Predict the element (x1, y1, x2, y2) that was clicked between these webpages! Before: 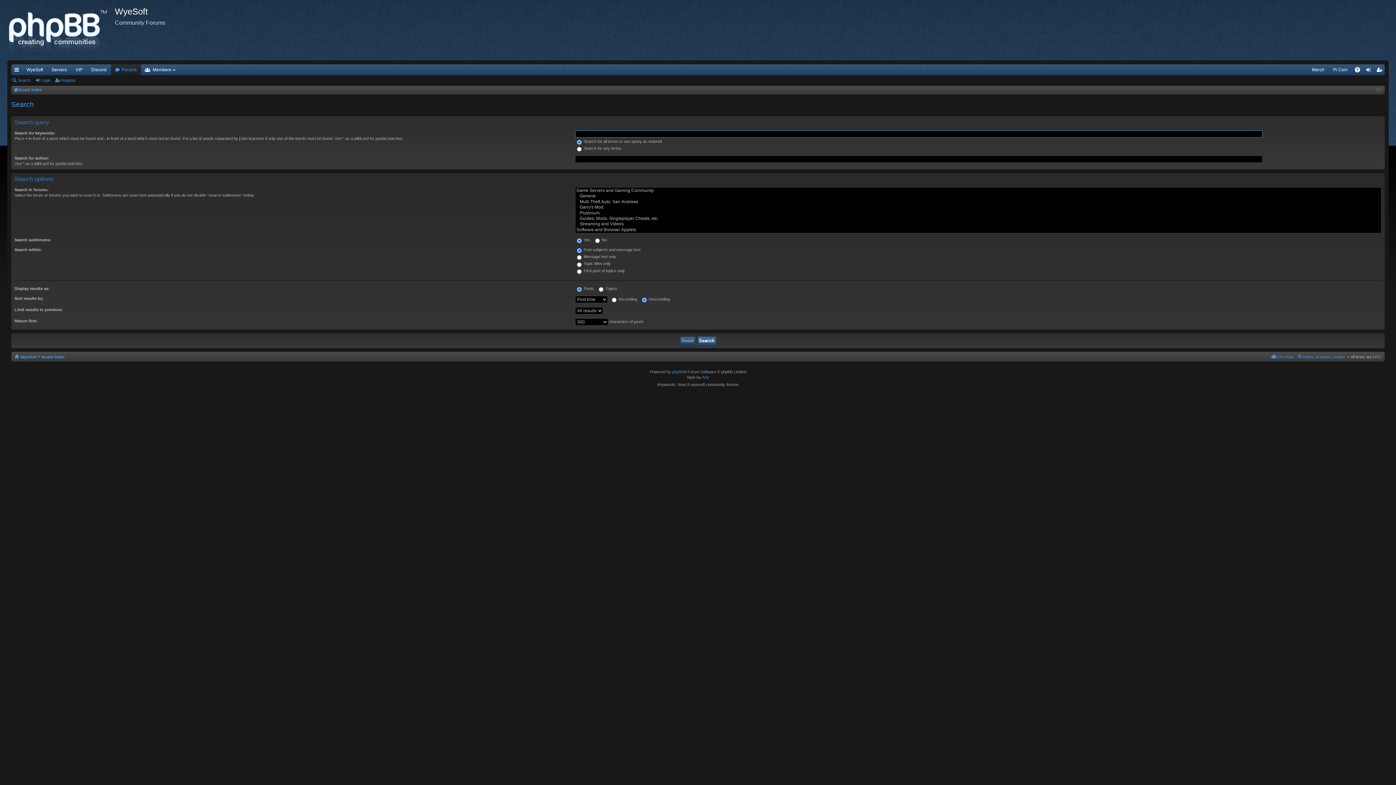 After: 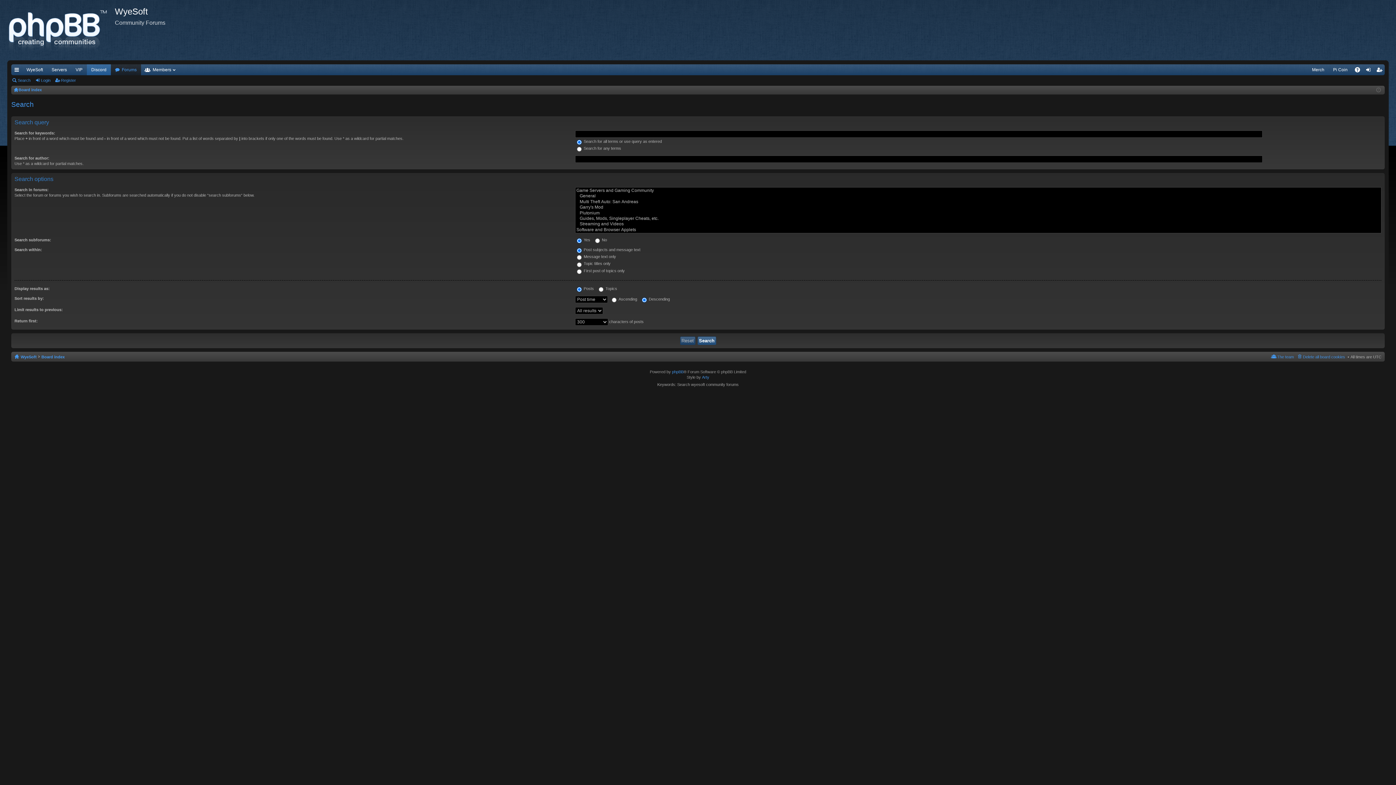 Action: bbox: (86, 64, 110, 75) label: Discord